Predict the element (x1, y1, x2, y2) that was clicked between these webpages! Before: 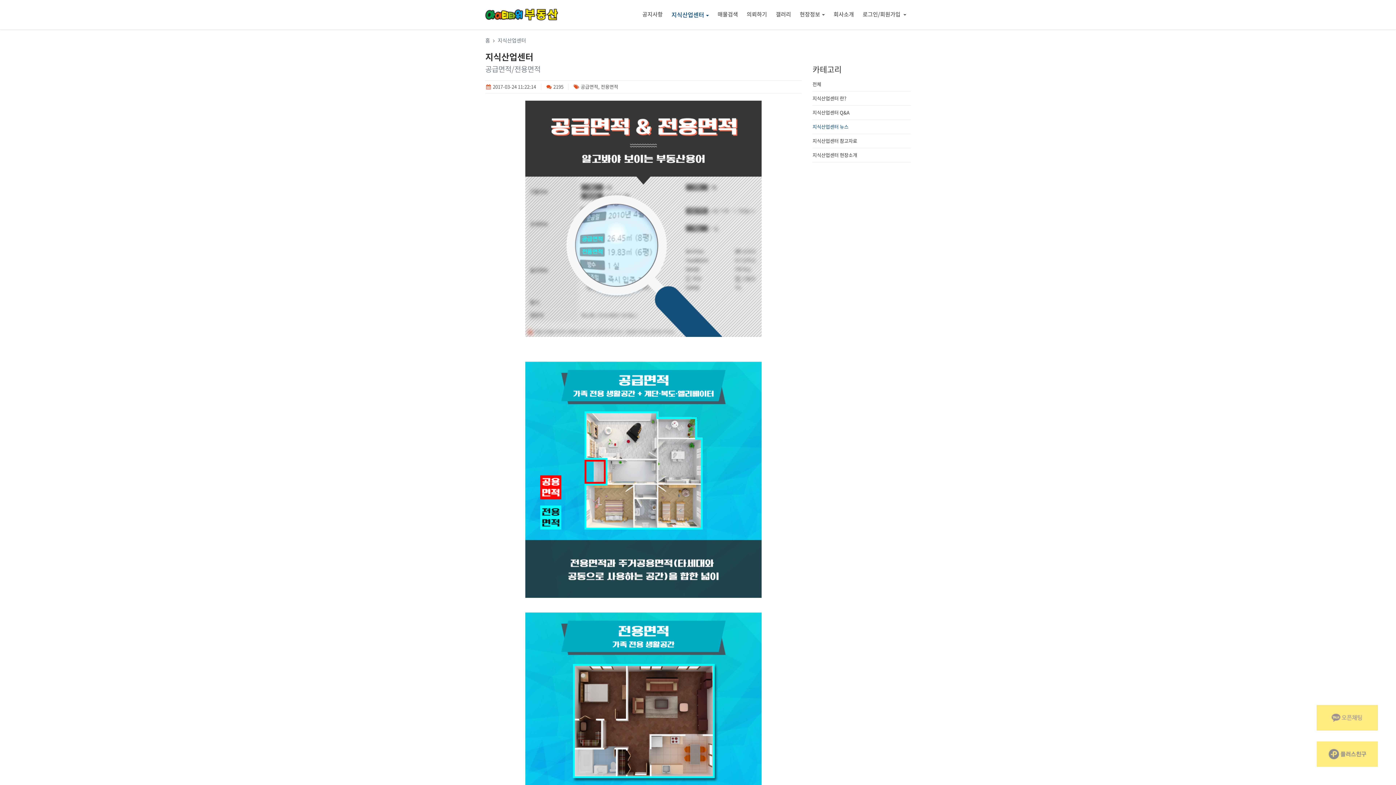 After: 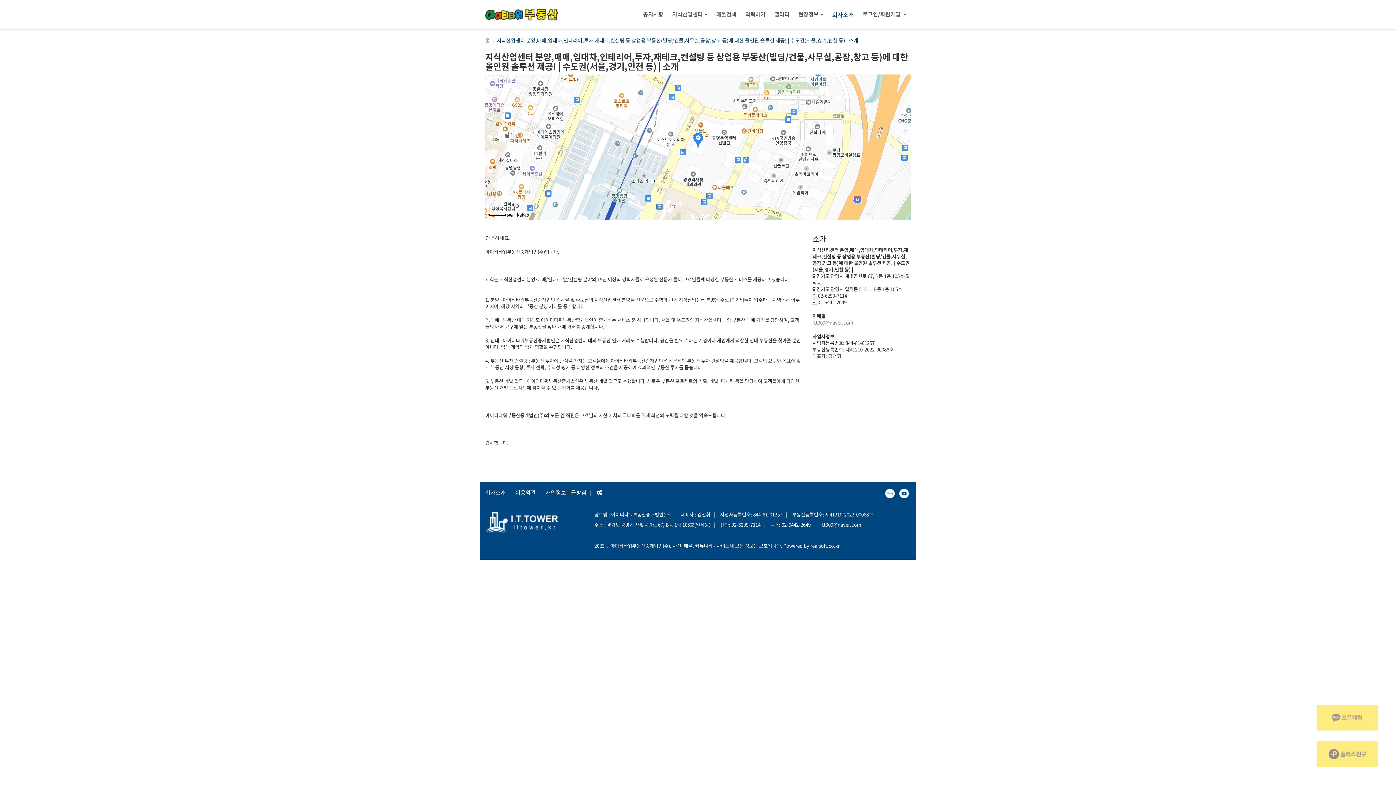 Action: bbox: (829, 0, 858, 29) label: 회사소개